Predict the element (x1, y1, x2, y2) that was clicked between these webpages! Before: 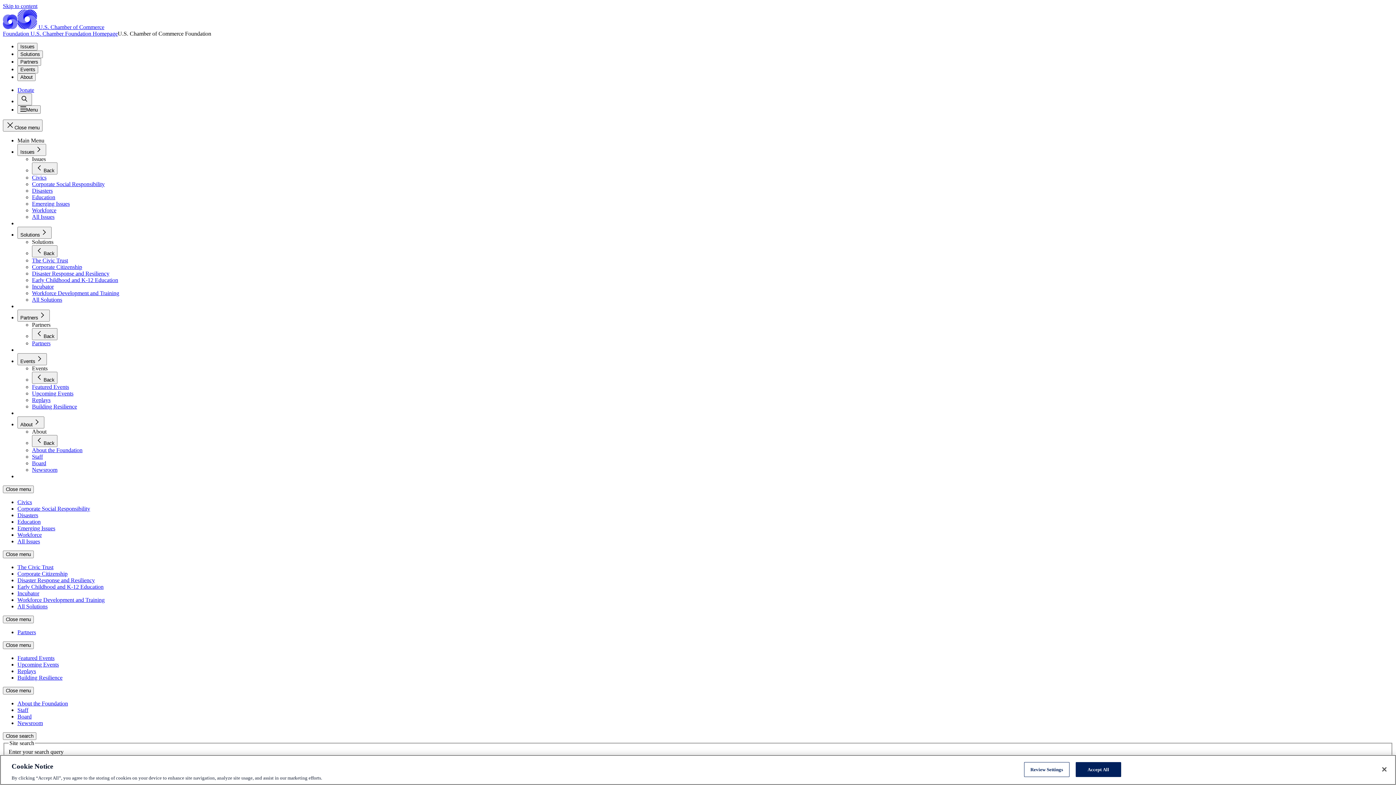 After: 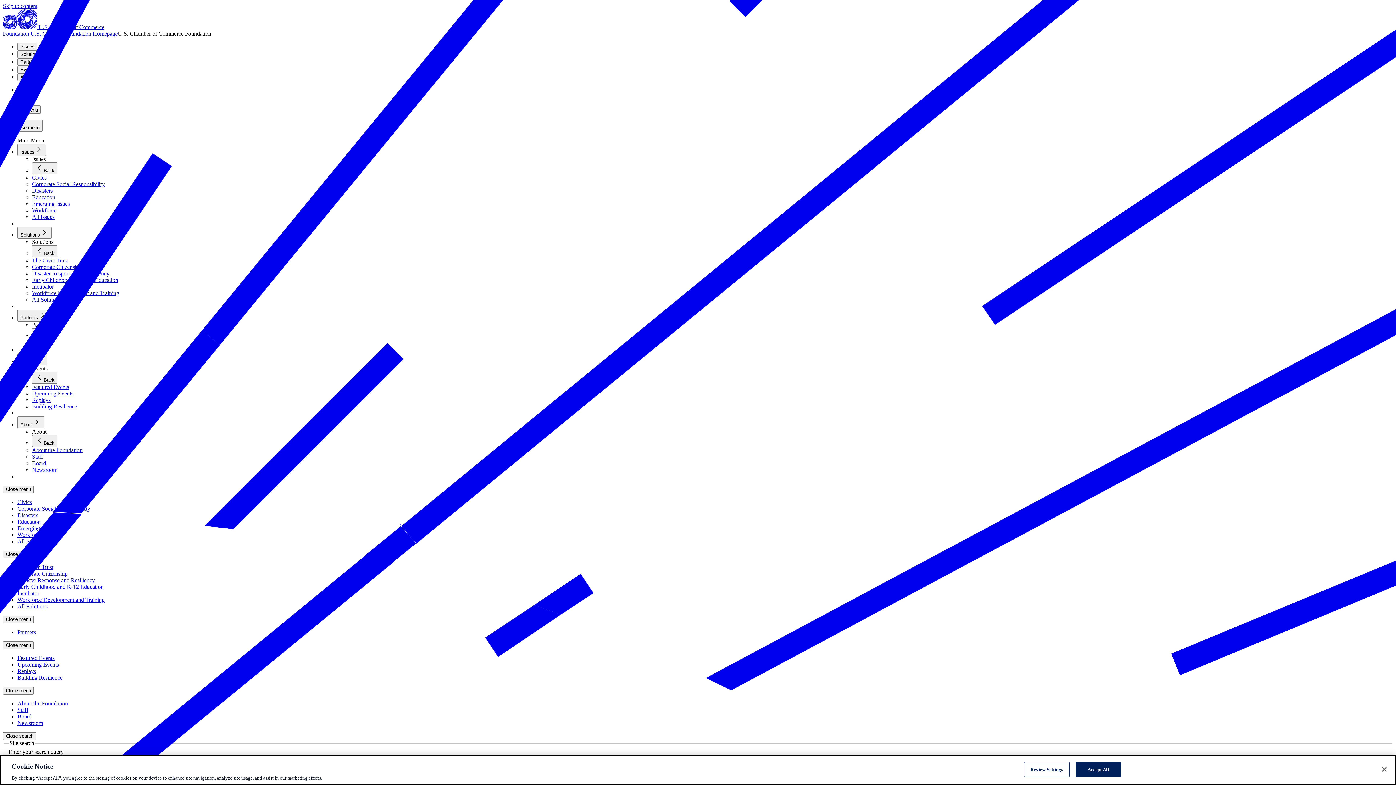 Action: label: Emerging Issues bbox: (32, 200, 69, 206)